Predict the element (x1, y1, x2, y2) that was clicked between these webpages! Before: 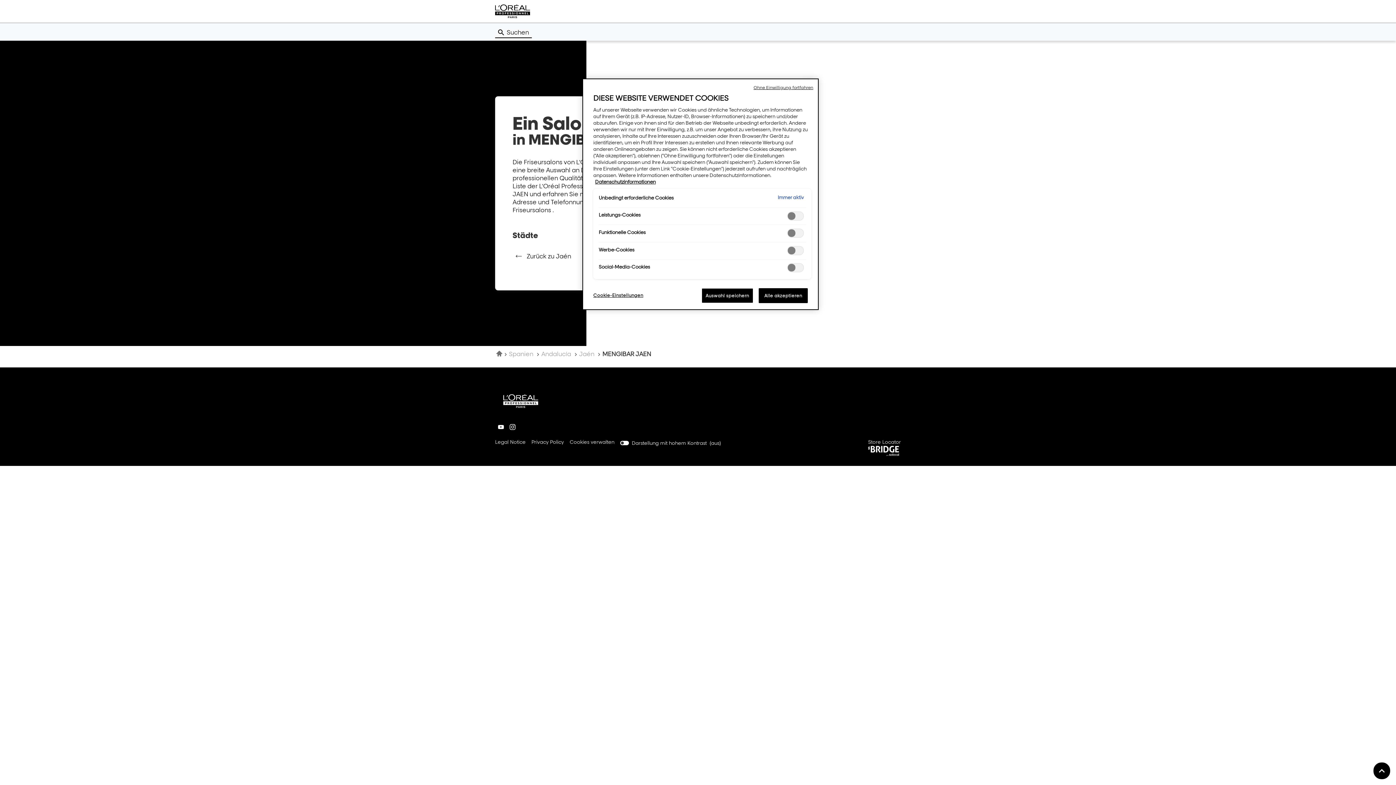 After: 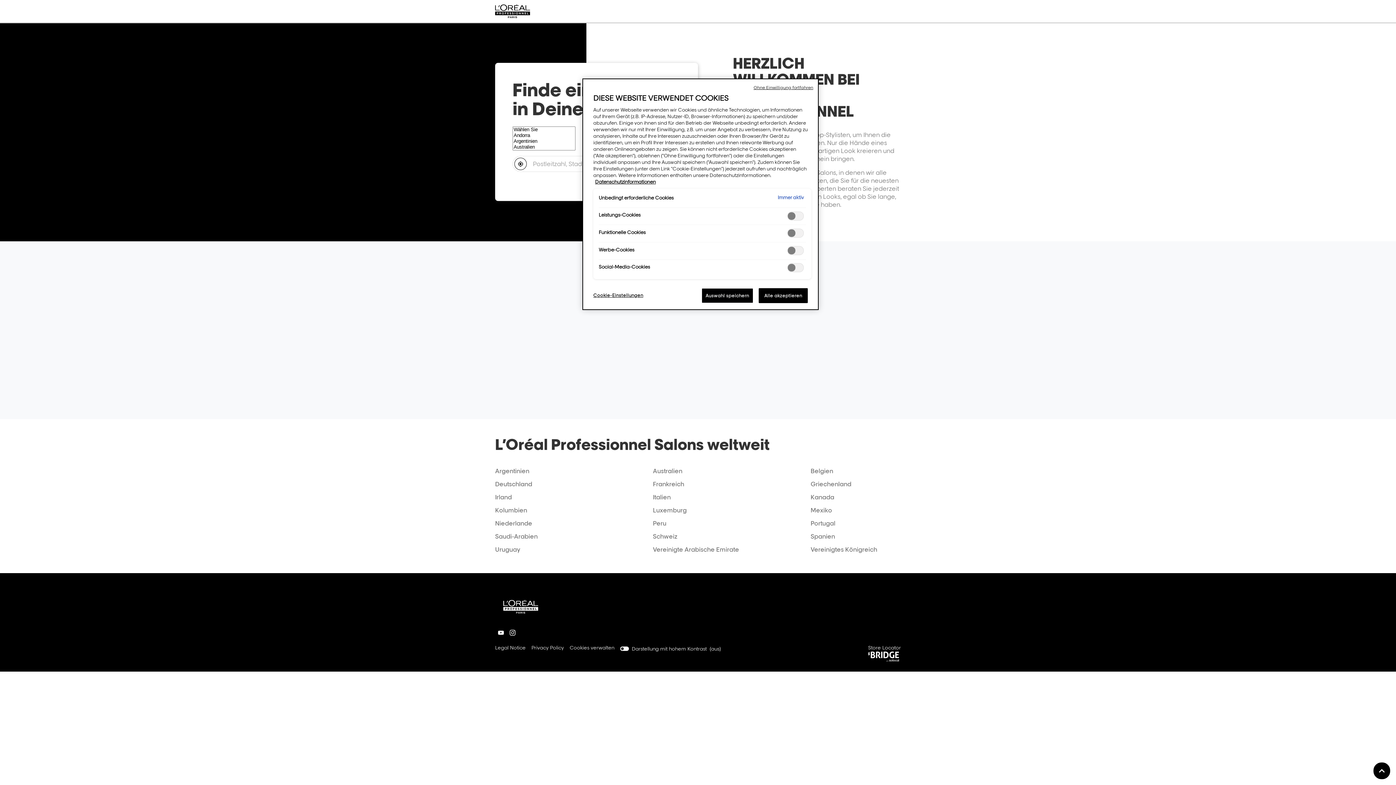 Action: bbox: (495, 385, 590, 421)